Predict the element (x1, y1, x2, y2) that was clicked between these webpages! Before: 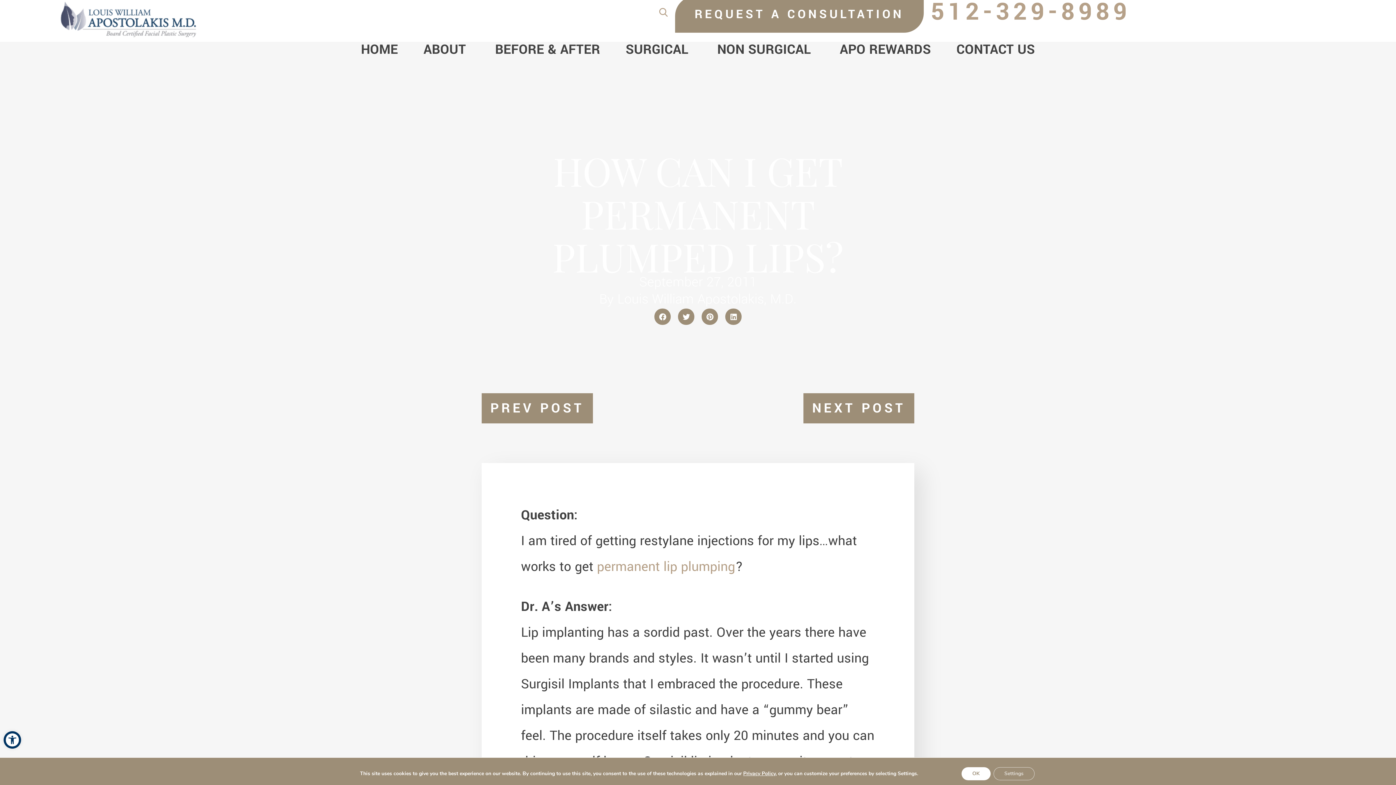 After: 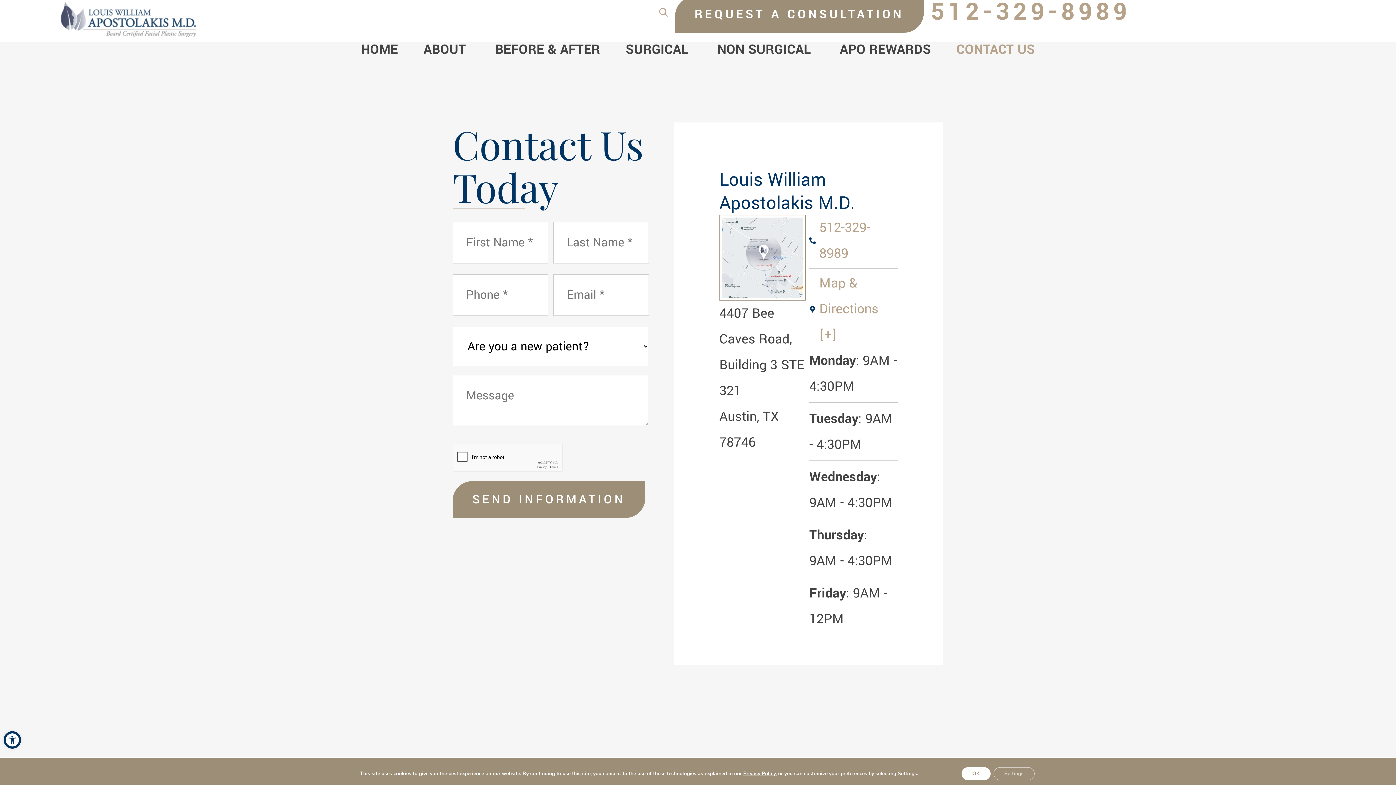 Action: label: REQUEST A CONSULTATION bbox: (675, -3, 923, 32)